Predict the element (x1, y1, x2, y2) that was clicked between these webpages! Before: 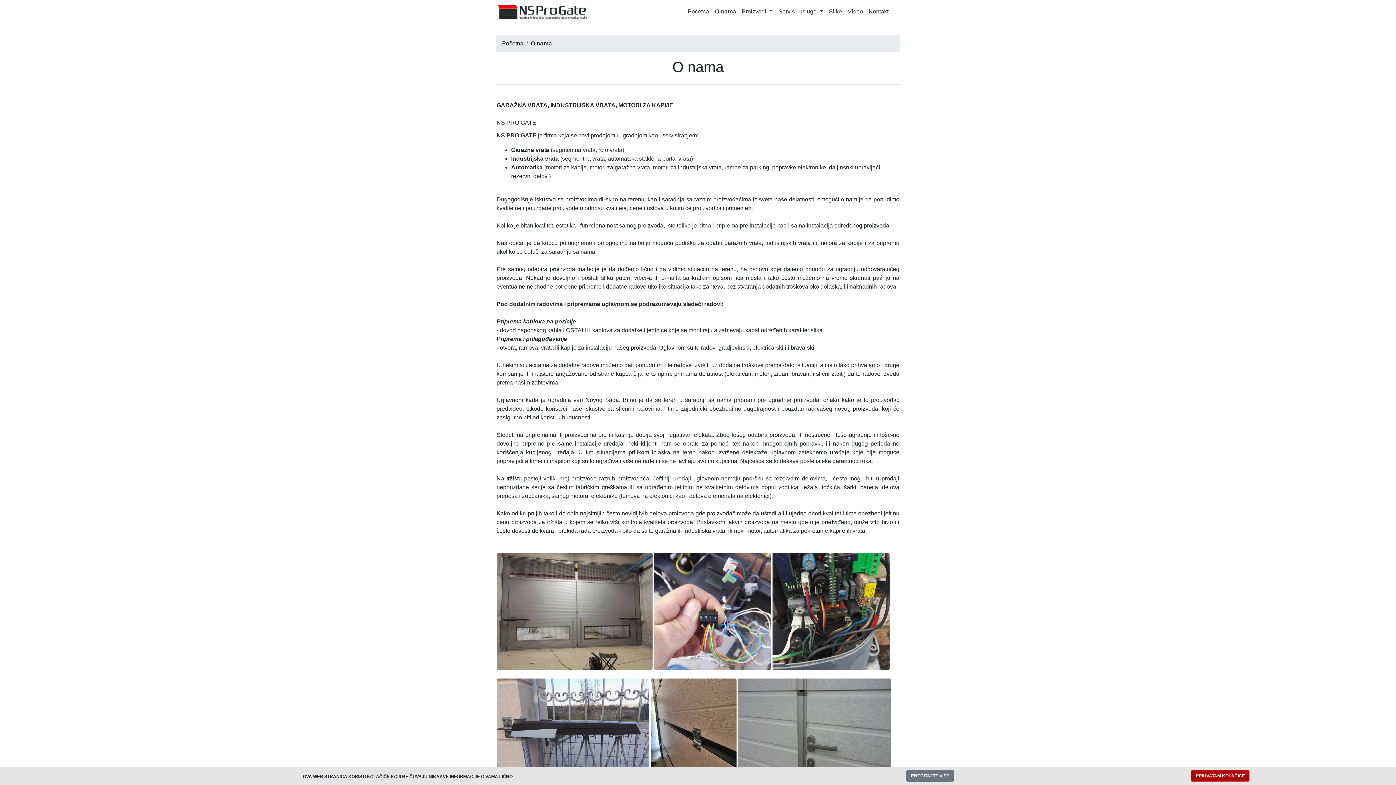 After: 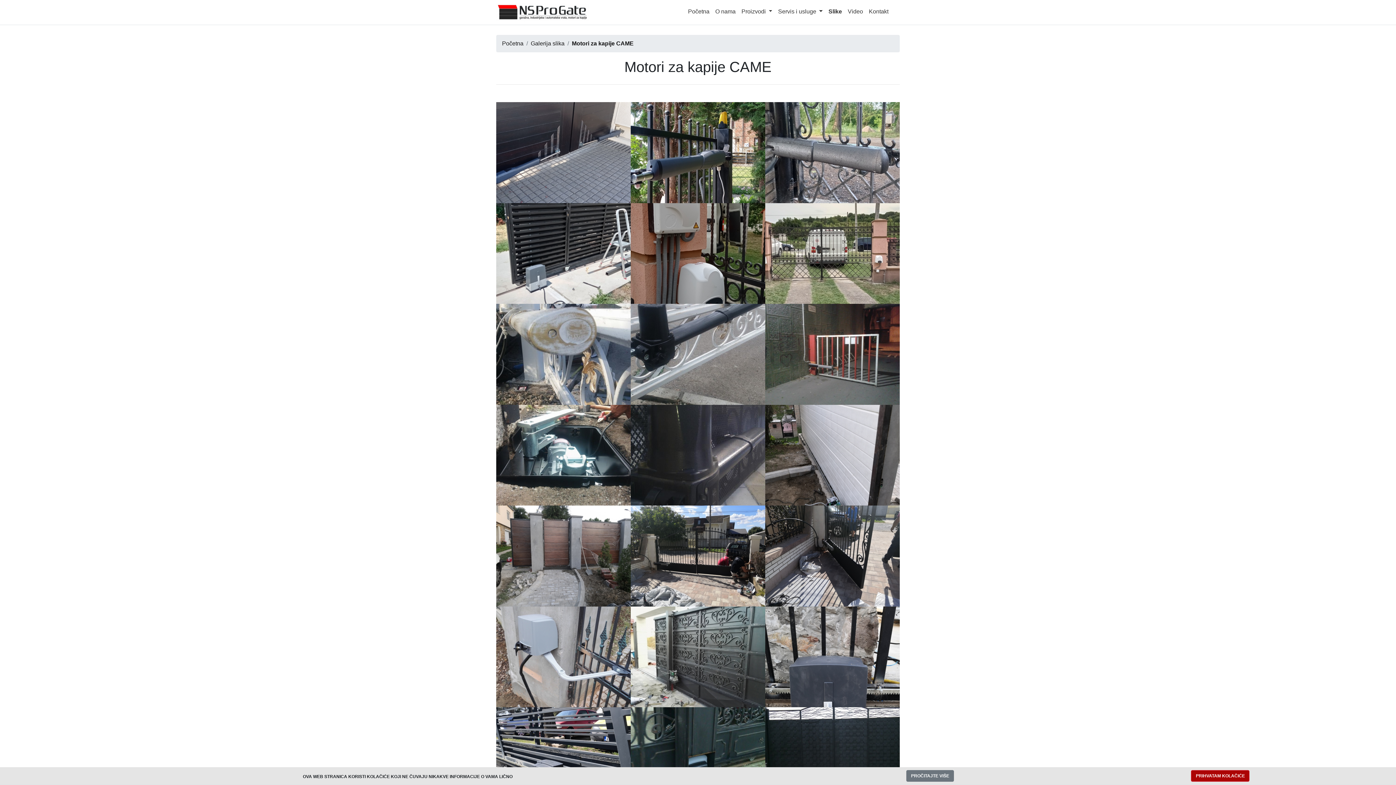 Action: bbox: (496, 608, 652, 614)